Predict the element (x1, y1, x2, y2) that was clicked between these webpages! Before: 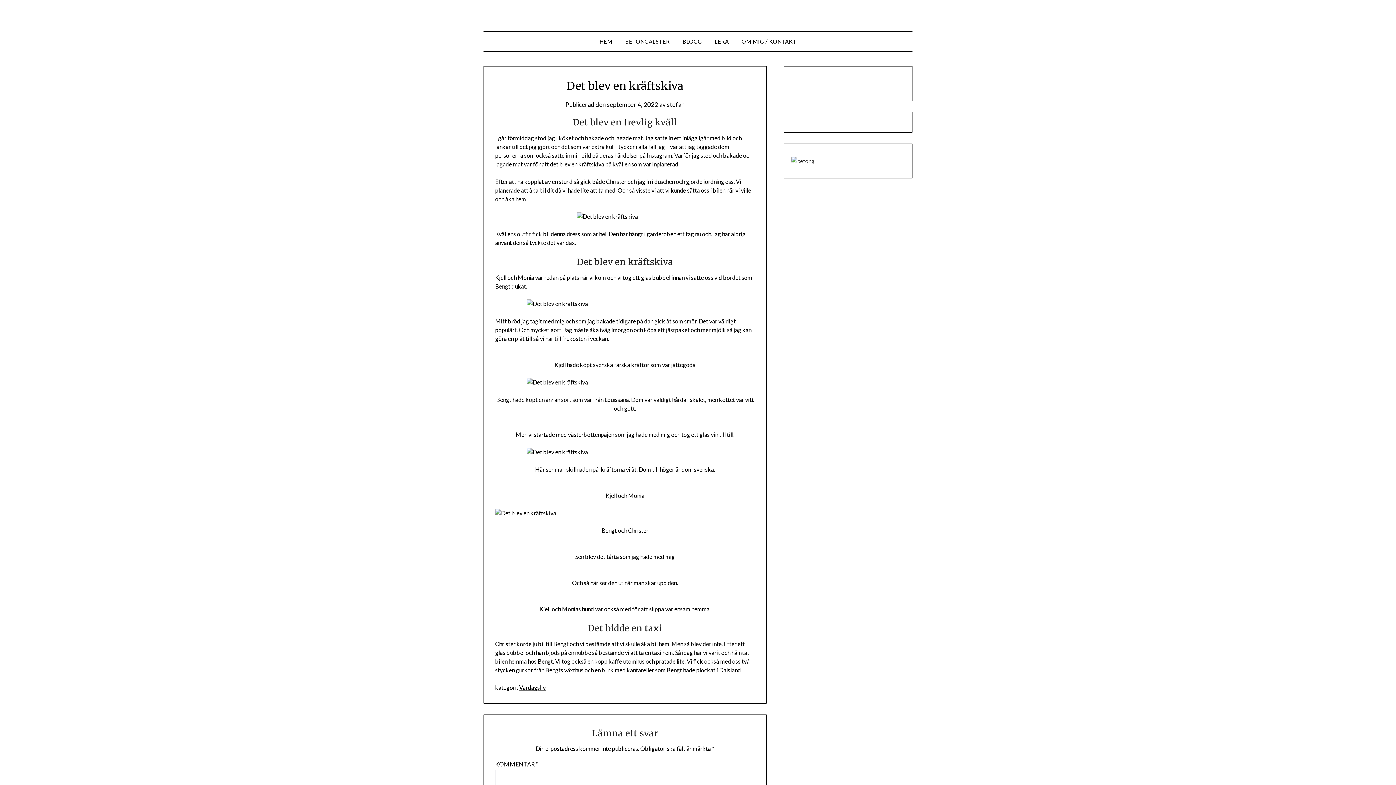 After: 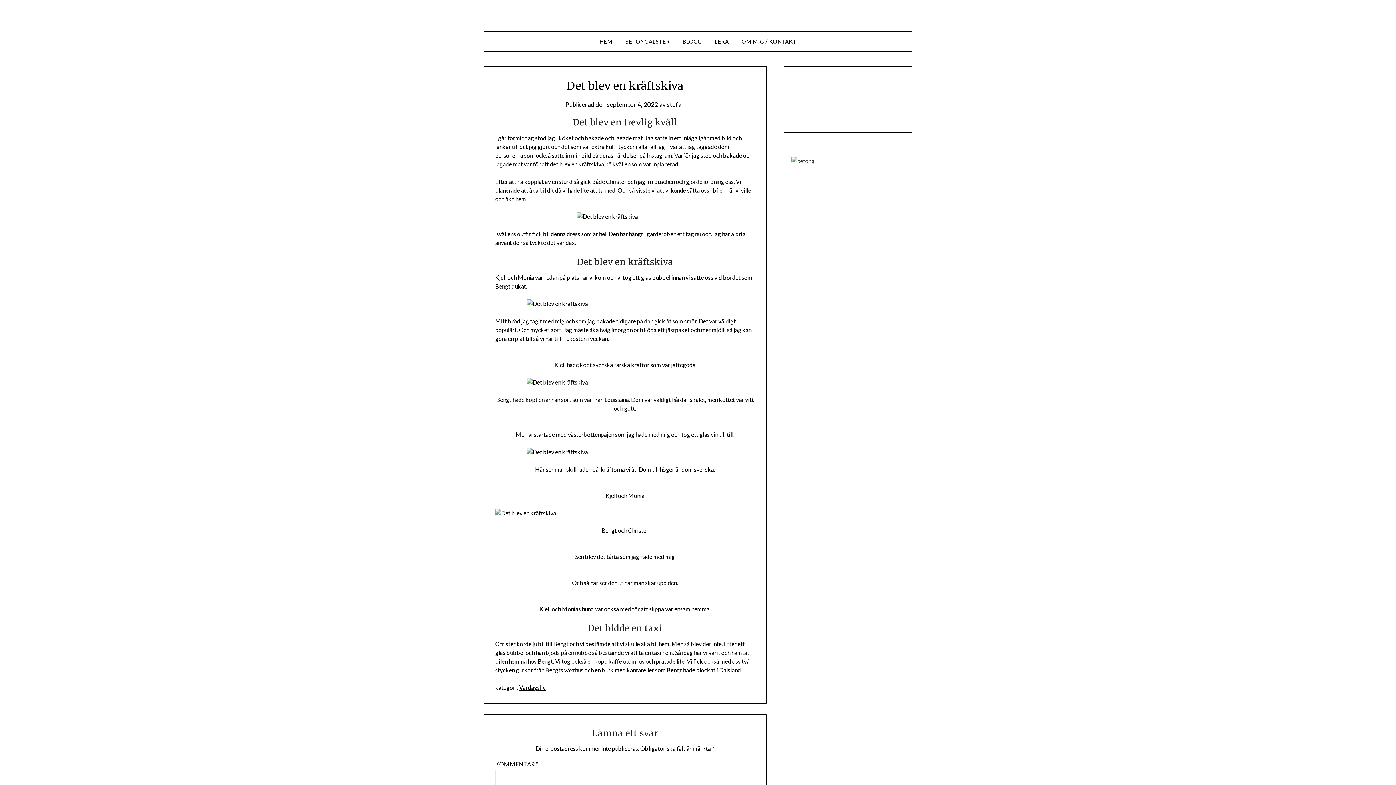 Action: bbox: (682, 134, 697, 141) label: inlägg